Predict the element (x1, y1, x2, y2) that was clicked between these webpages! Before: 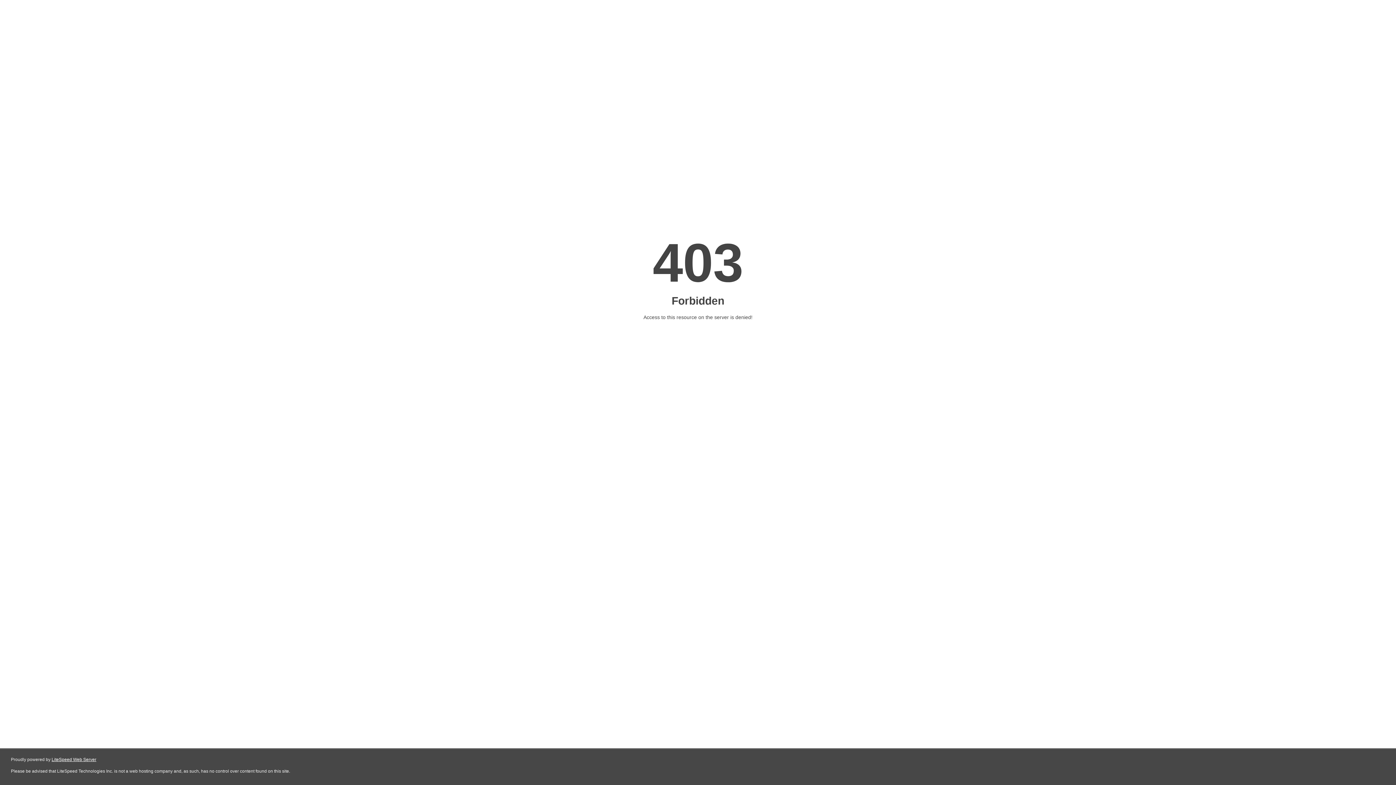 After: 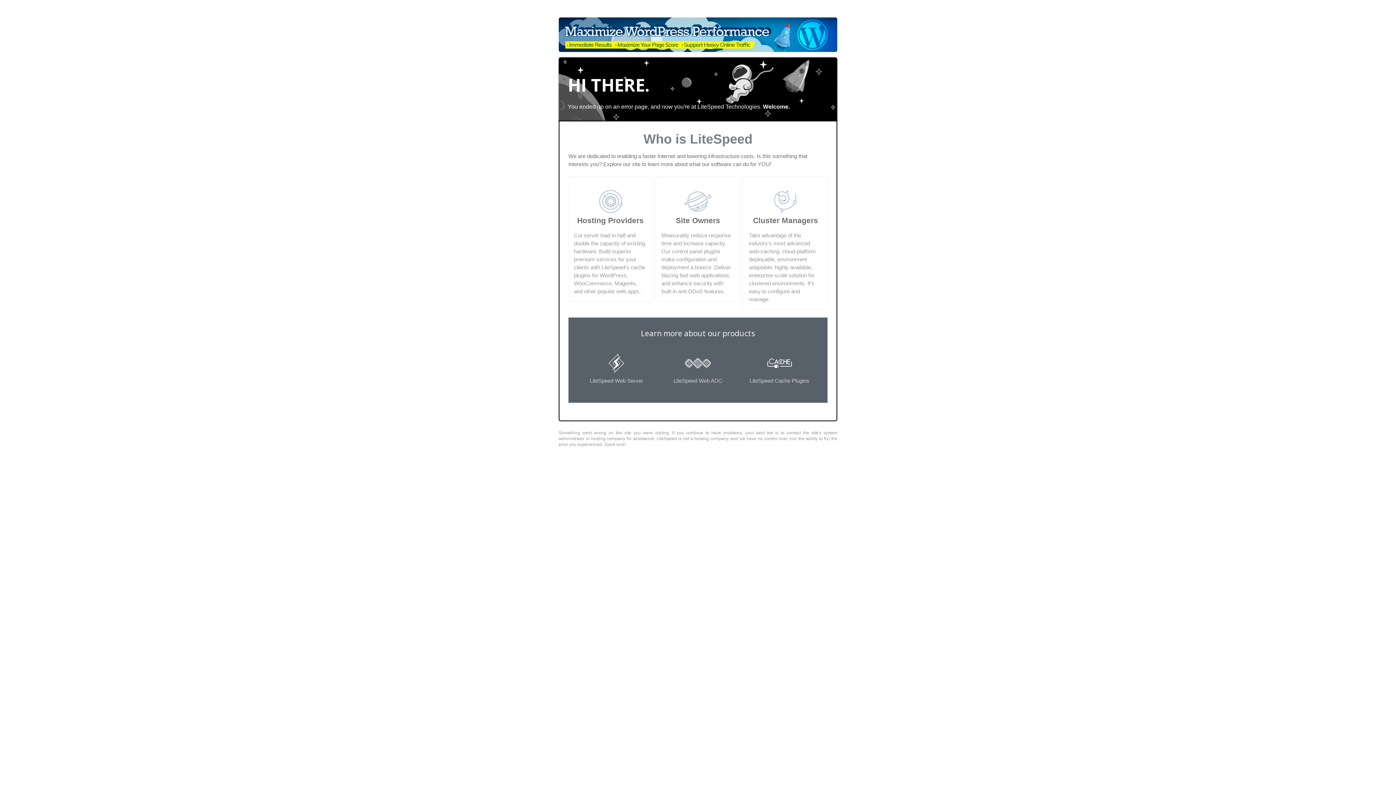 Action: label: LiteSpeed Web Server bbox: (51, 757, 96, 762)